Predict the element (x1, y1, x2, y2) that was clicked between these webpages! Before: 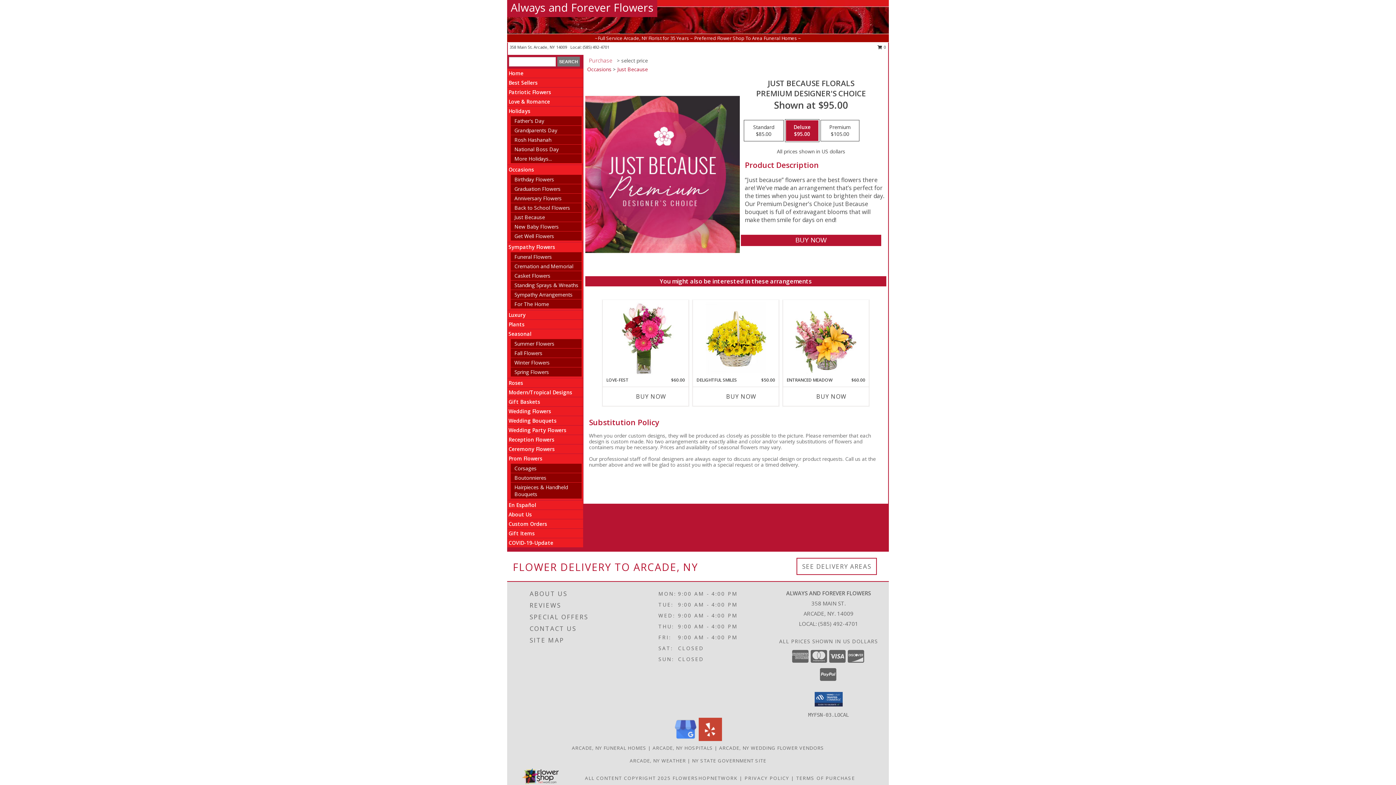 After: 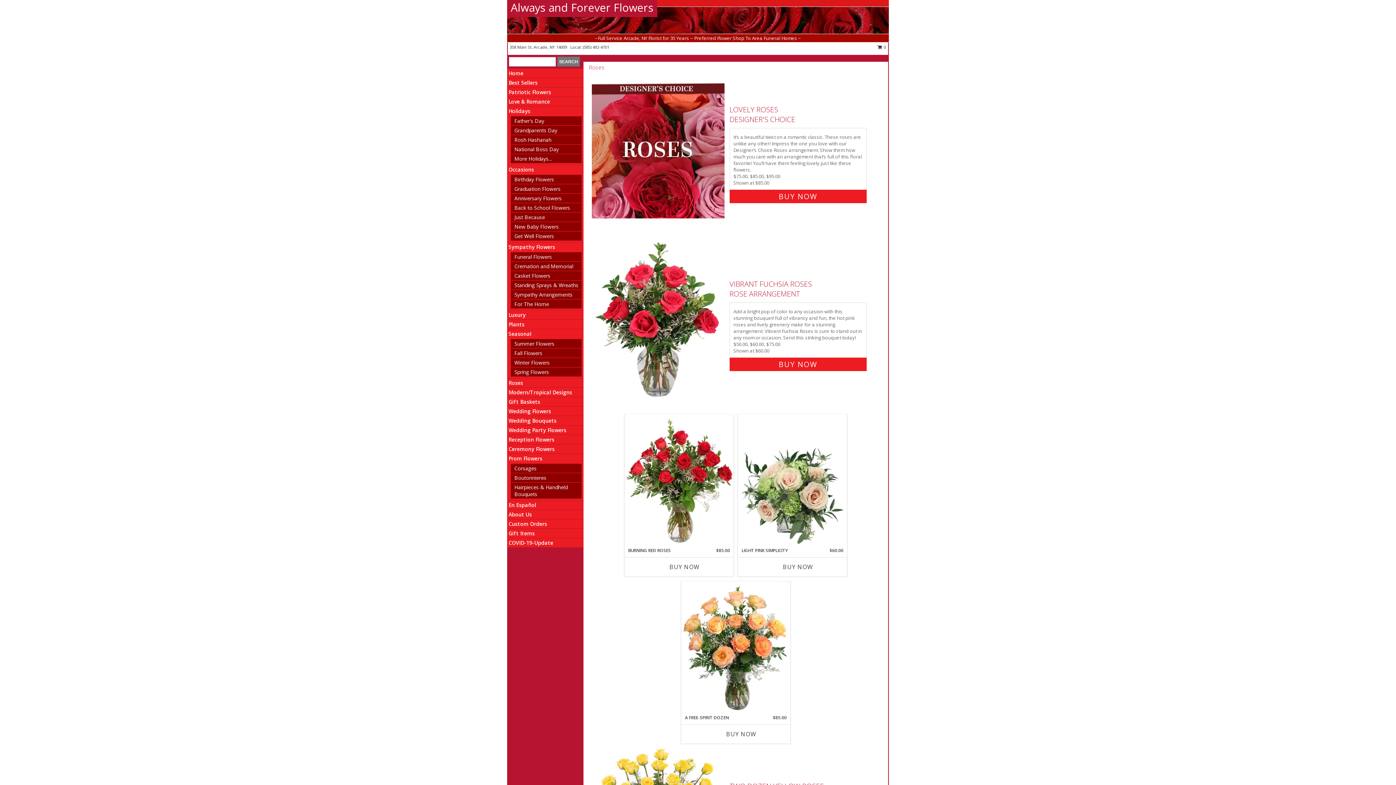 Action: label: Roses bbox: (508, 379, 523, 386)